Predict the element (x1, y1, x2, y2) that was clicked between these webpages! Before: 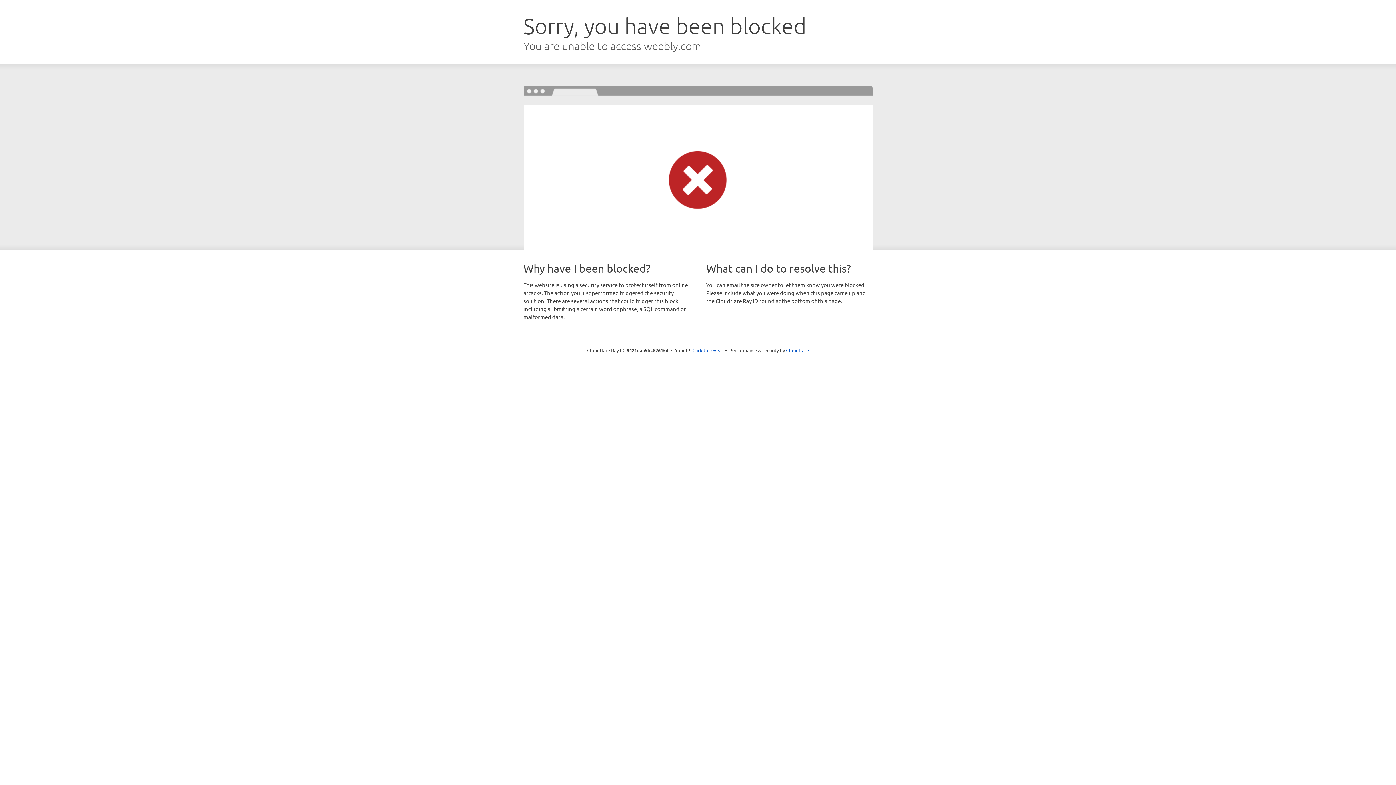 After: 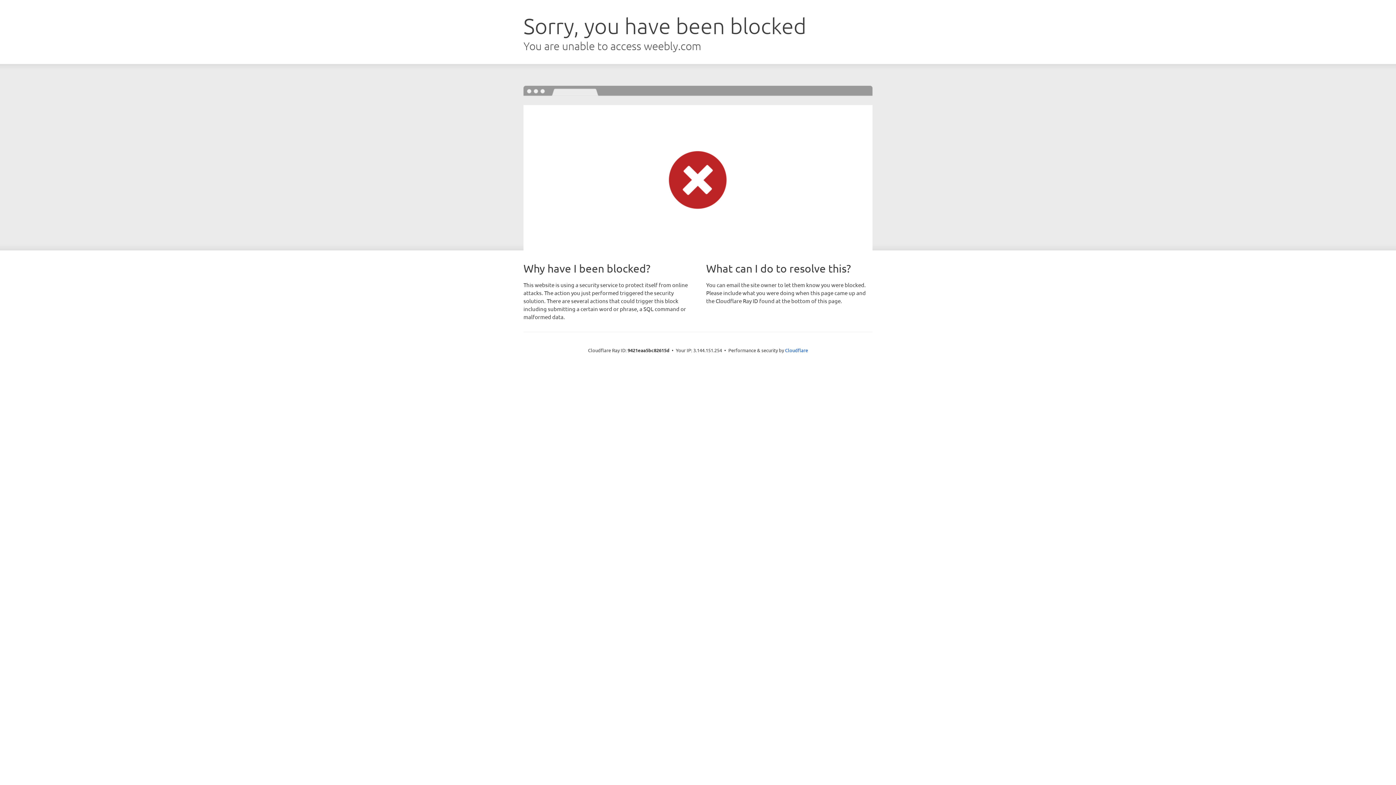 Action: label: Click to reveal bbox: (692, 346, 723, 353)